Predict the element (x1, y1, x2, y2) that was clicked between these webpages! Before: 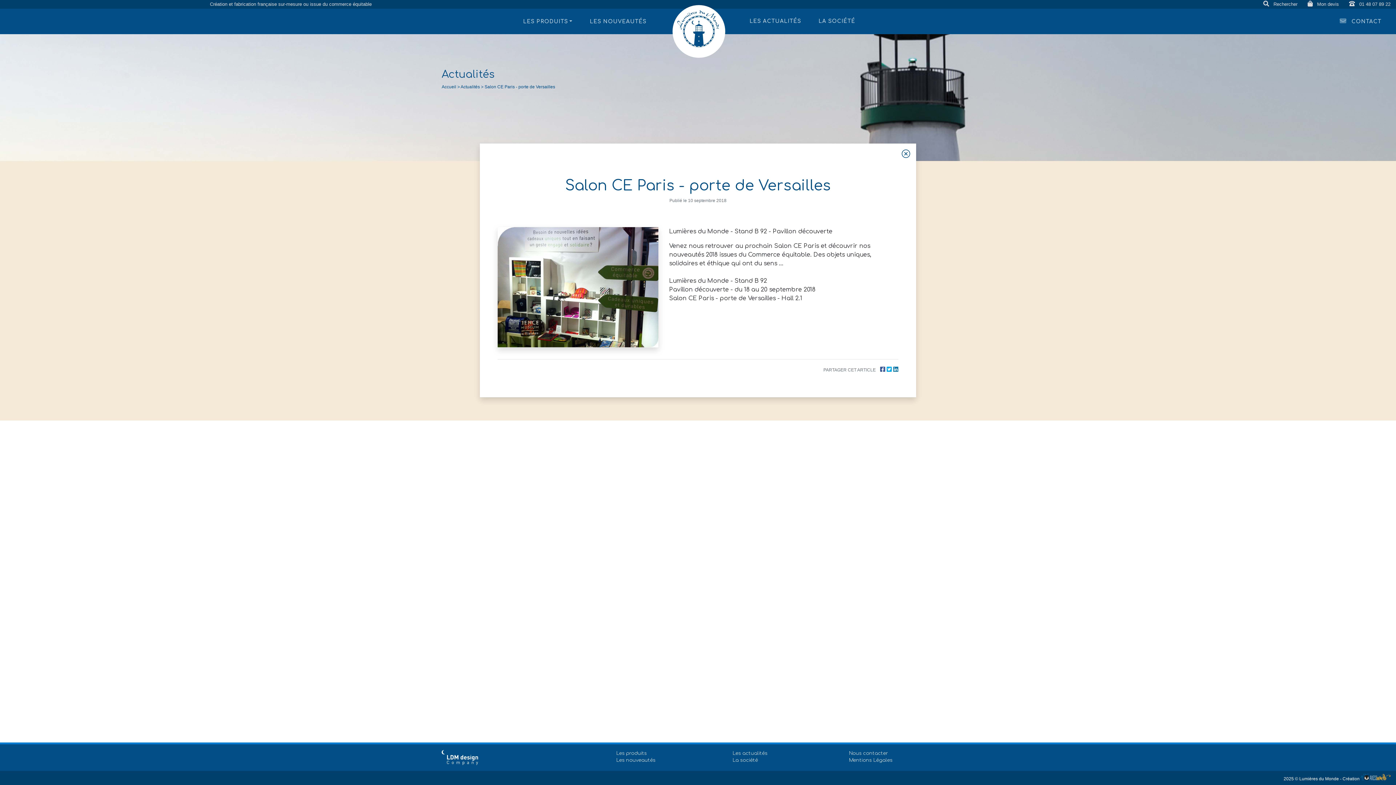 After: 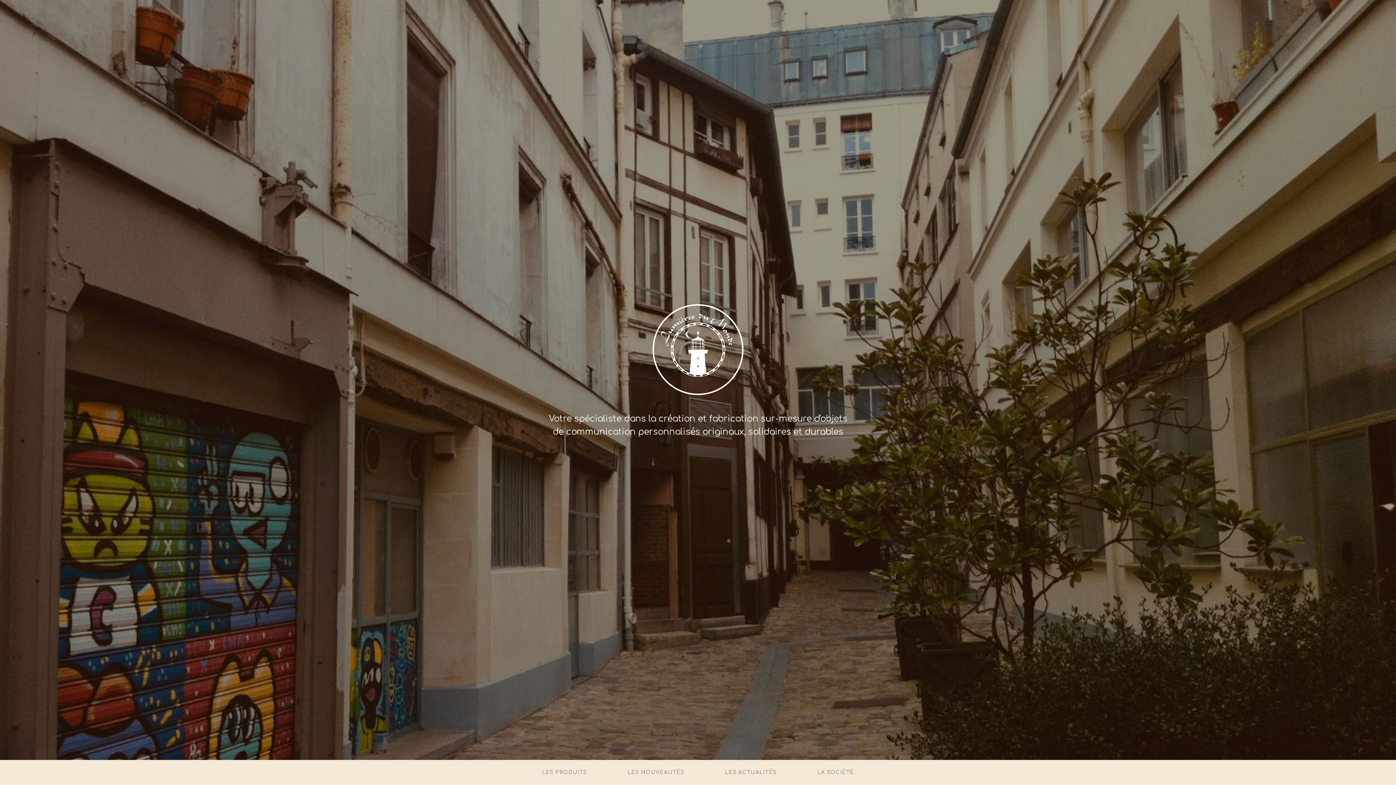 Action: bbox: (672, 5, 725, 57)